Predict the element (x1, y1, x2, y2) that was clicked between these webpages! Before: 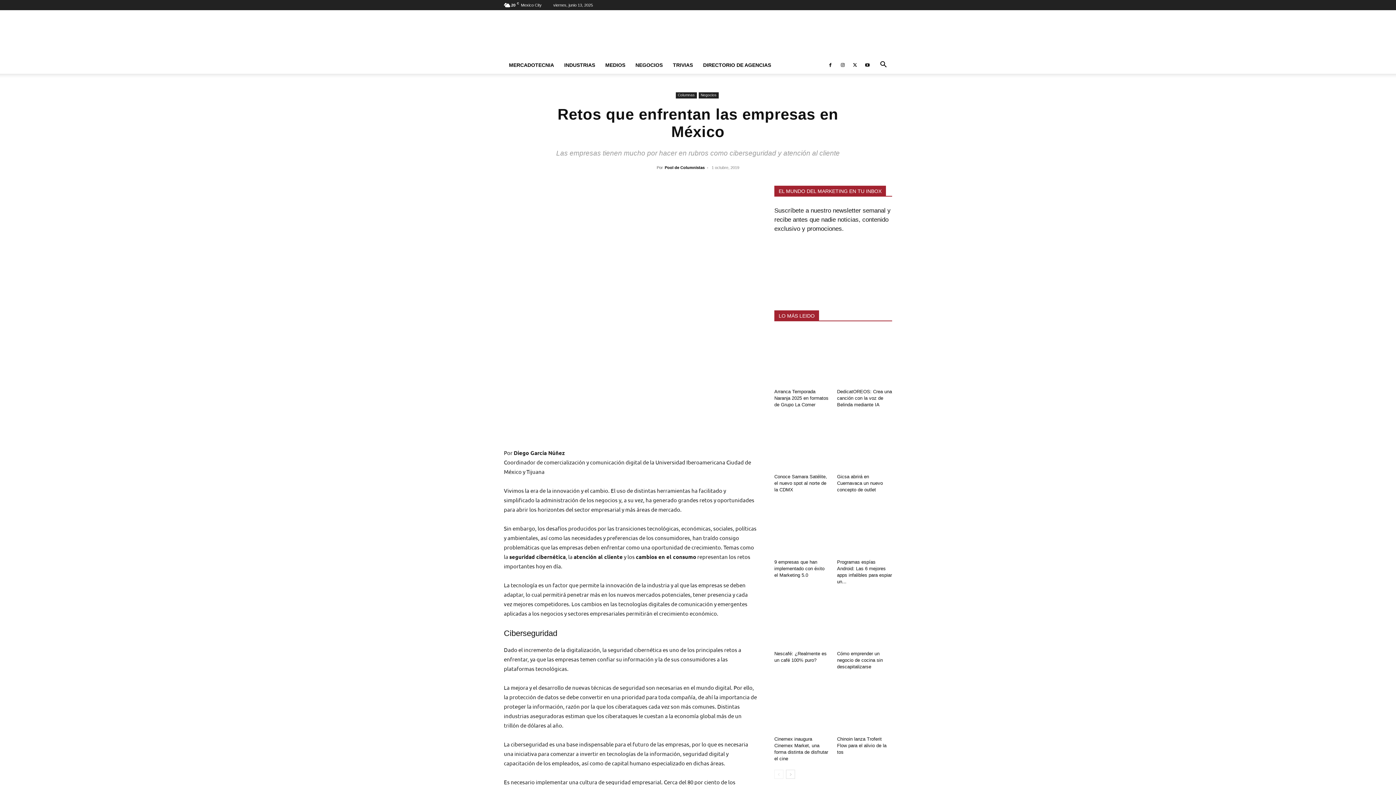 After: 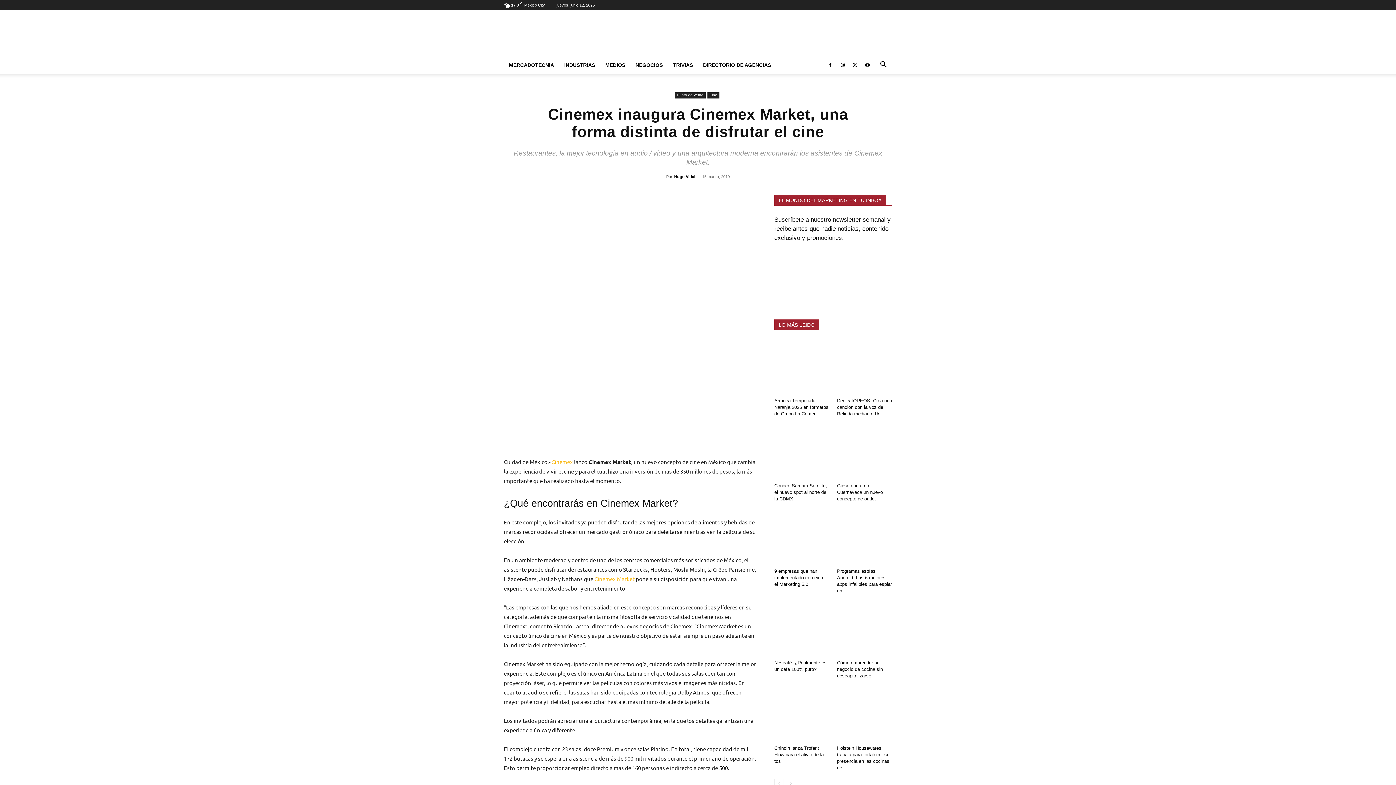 Action: bbox: (774, 678, 829, 733)